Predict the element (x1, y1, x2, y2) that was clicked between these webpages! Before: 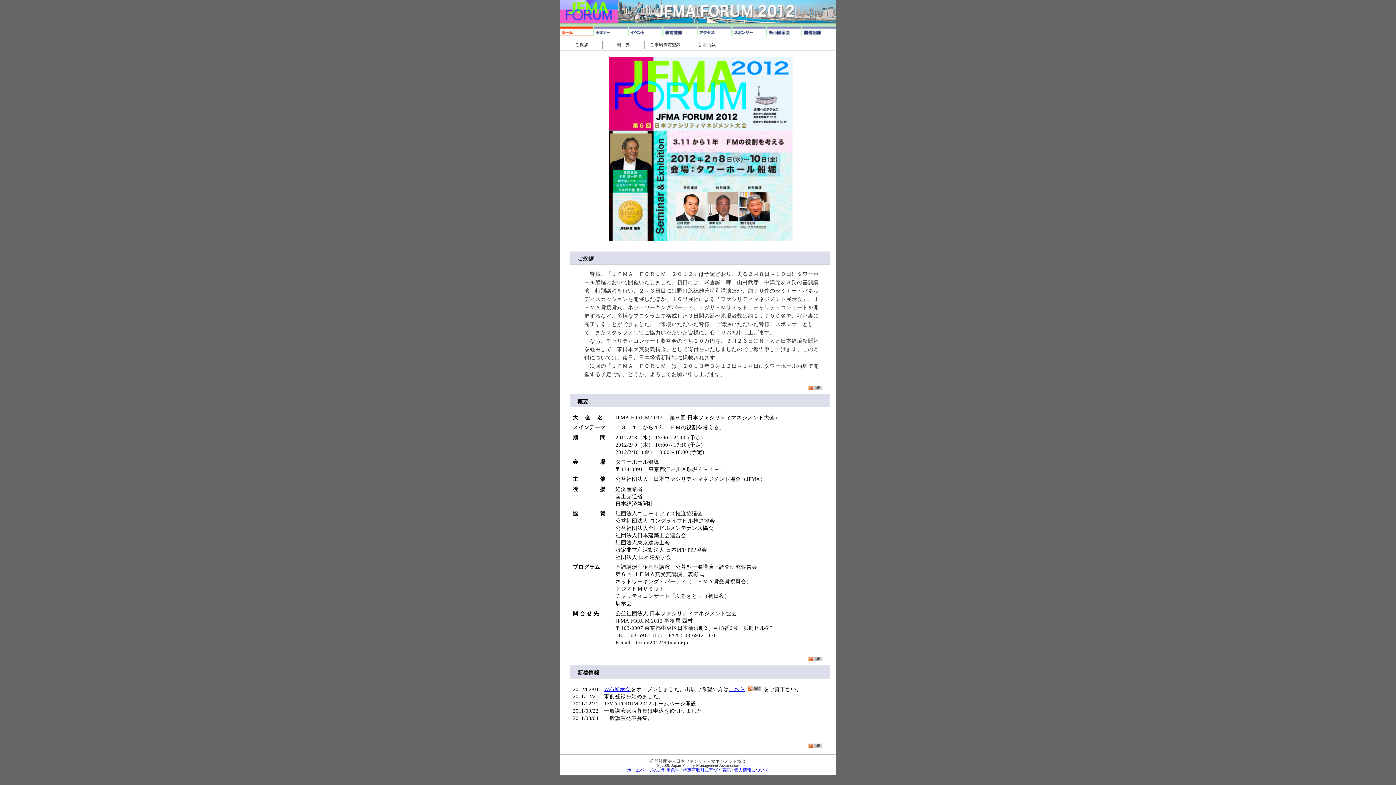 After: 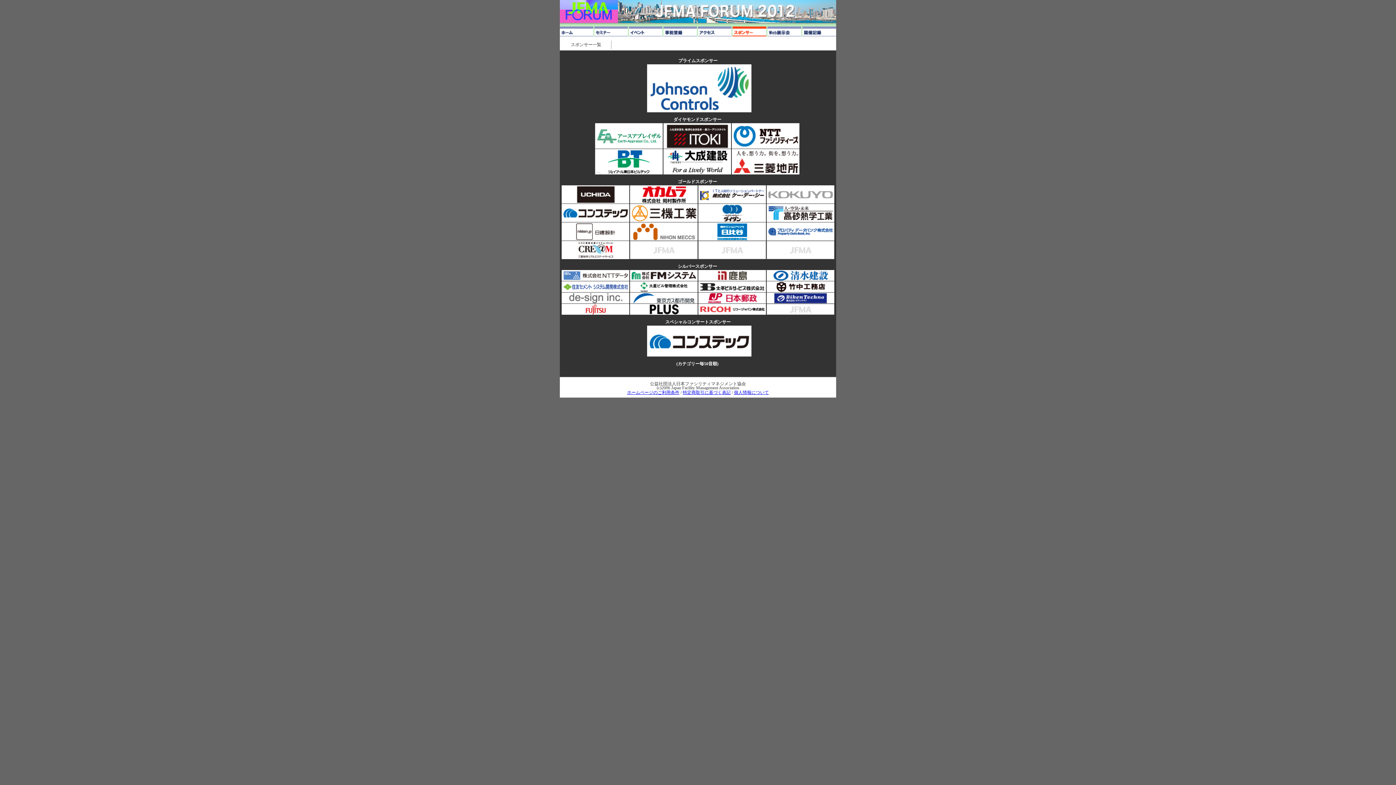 Action: bbox: (732, 31, 766, 37)